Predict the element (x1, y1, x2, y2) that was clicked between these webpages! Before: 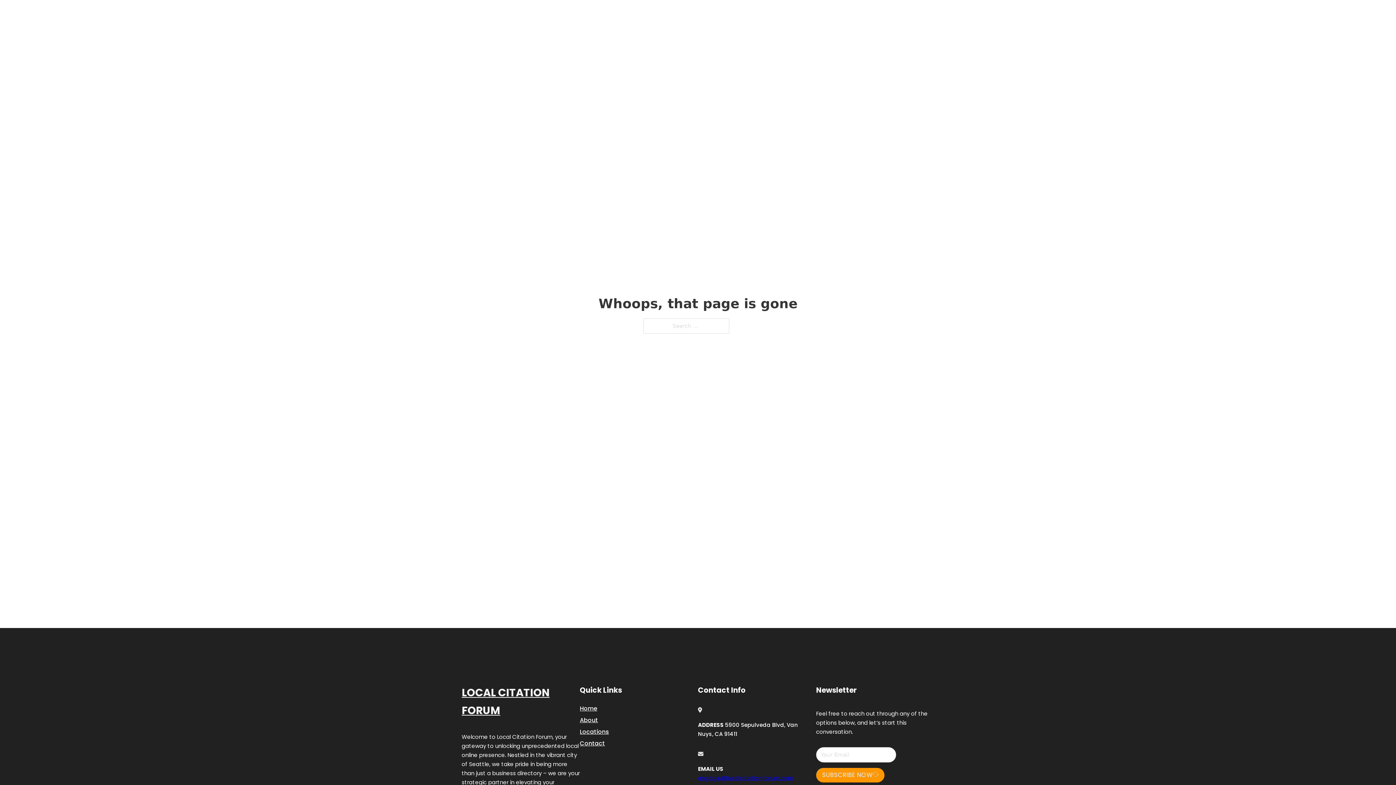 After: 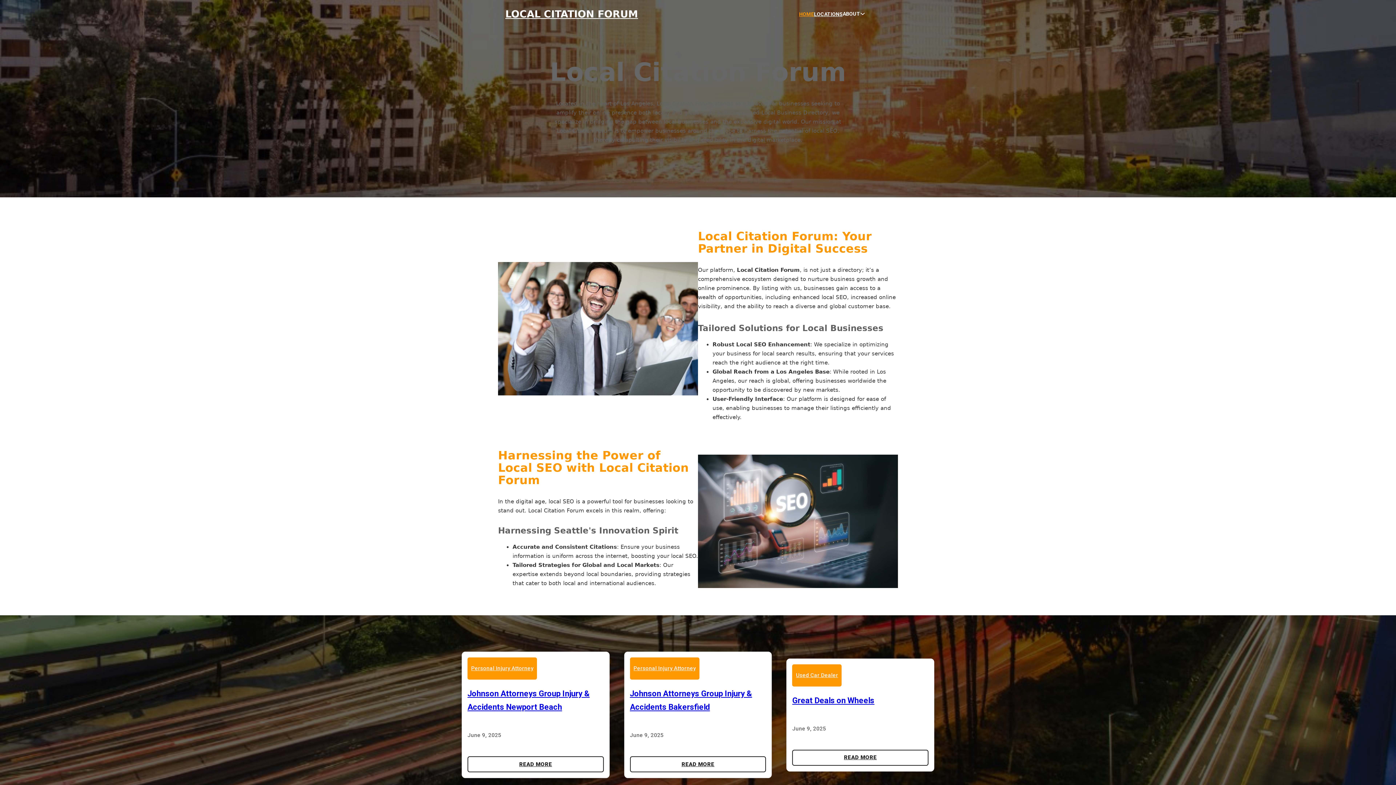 Action: bbox: (580, 703, 597, 713) label: Home